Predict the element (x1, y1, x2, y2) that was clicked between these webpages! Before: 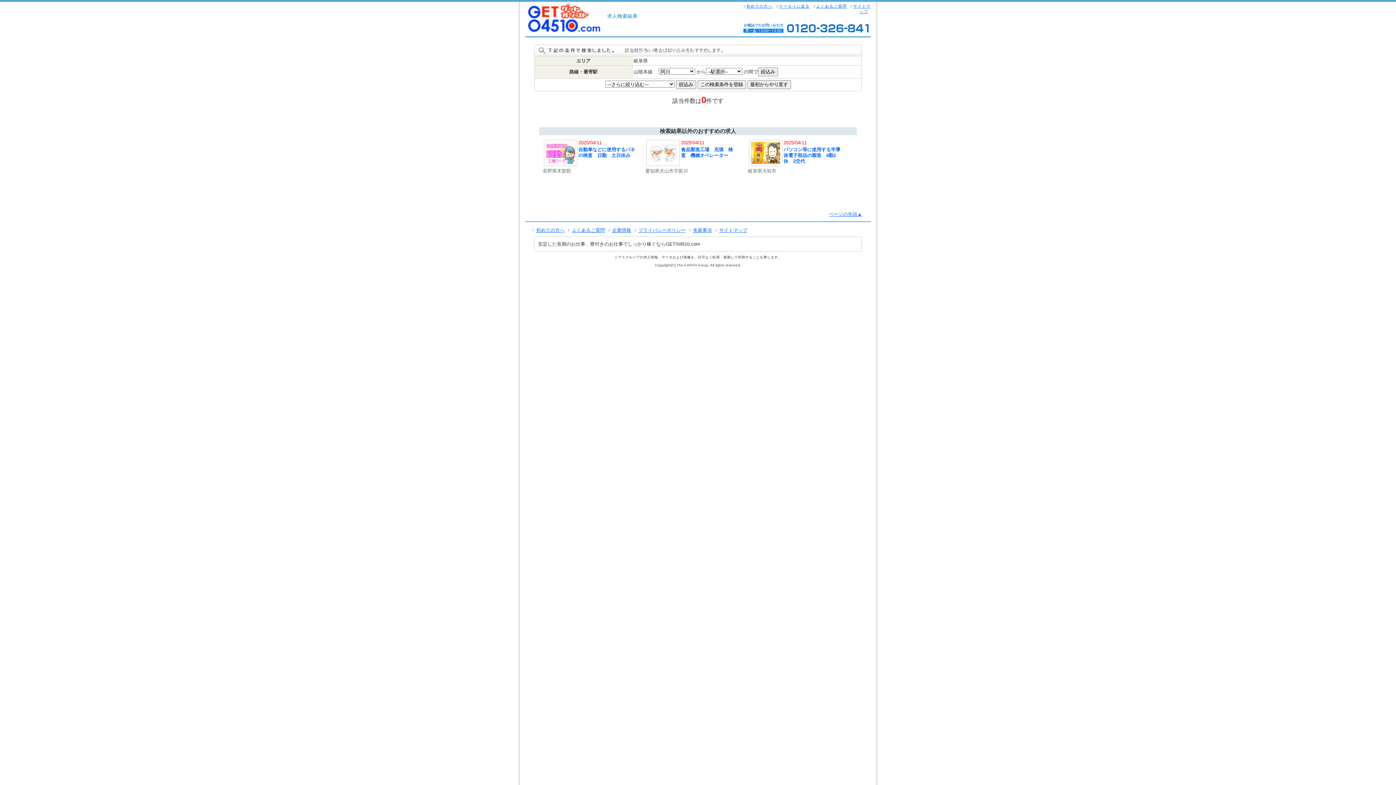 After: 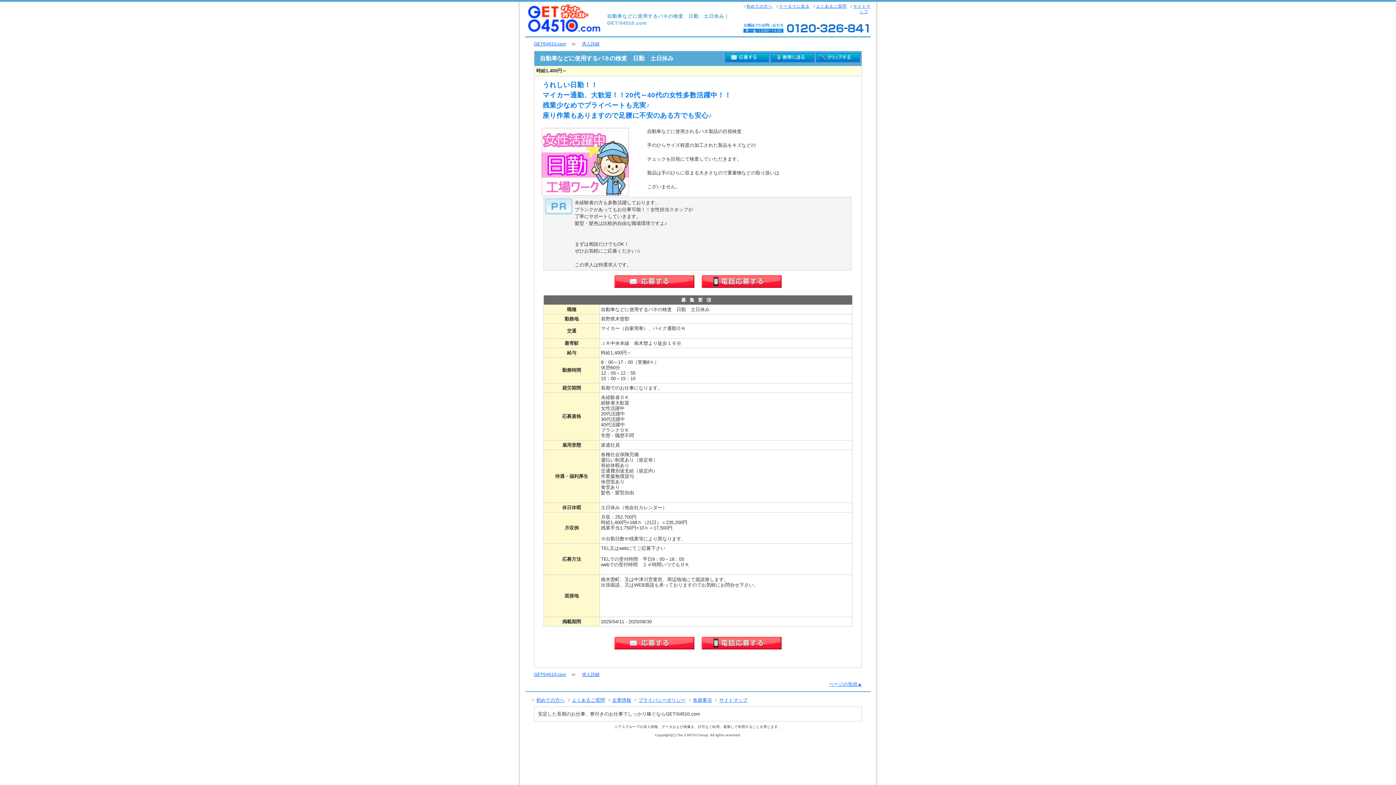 Action: label: 2025/04/11
自動車などに使用するバネの検査　日勤　土日休み
長野県木曽郡 bbox: (541, 136, 640, 186)